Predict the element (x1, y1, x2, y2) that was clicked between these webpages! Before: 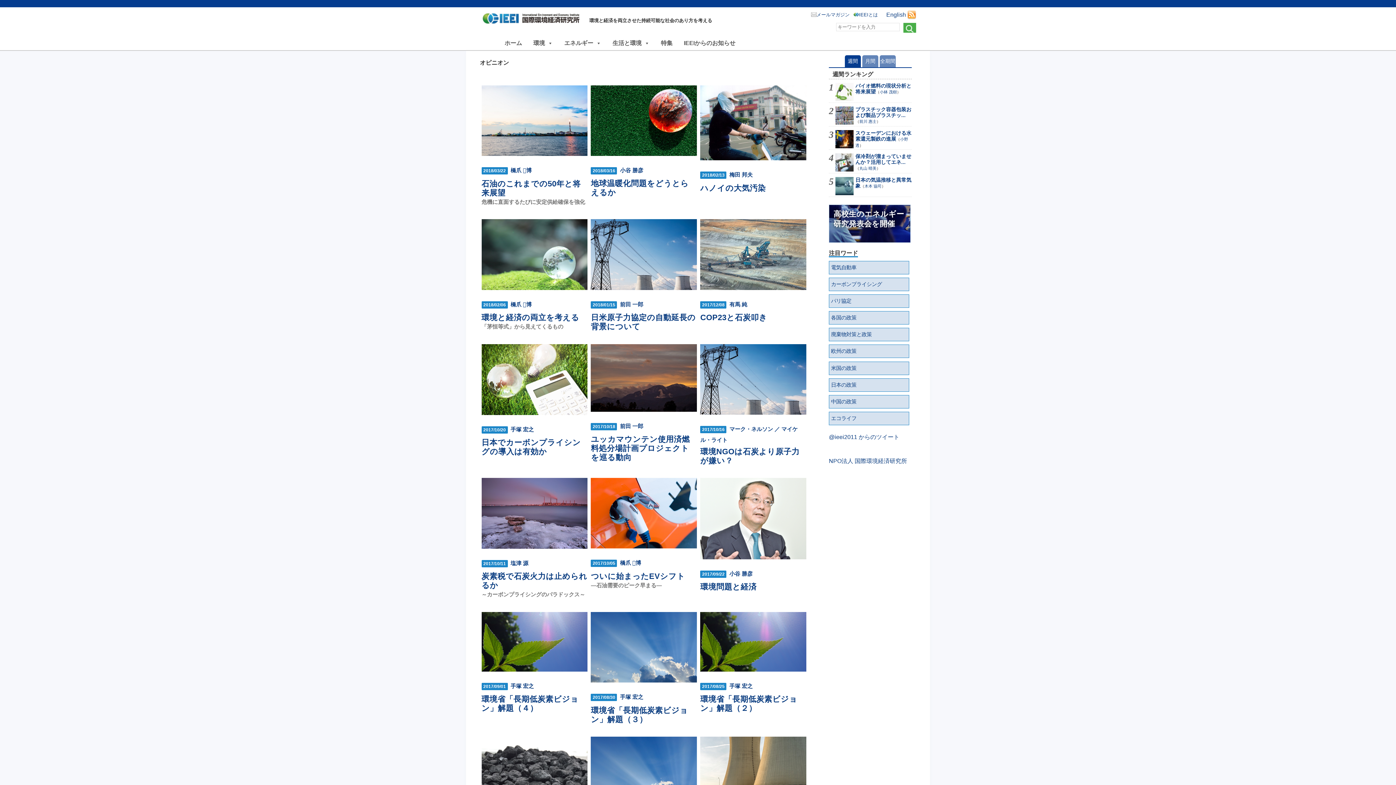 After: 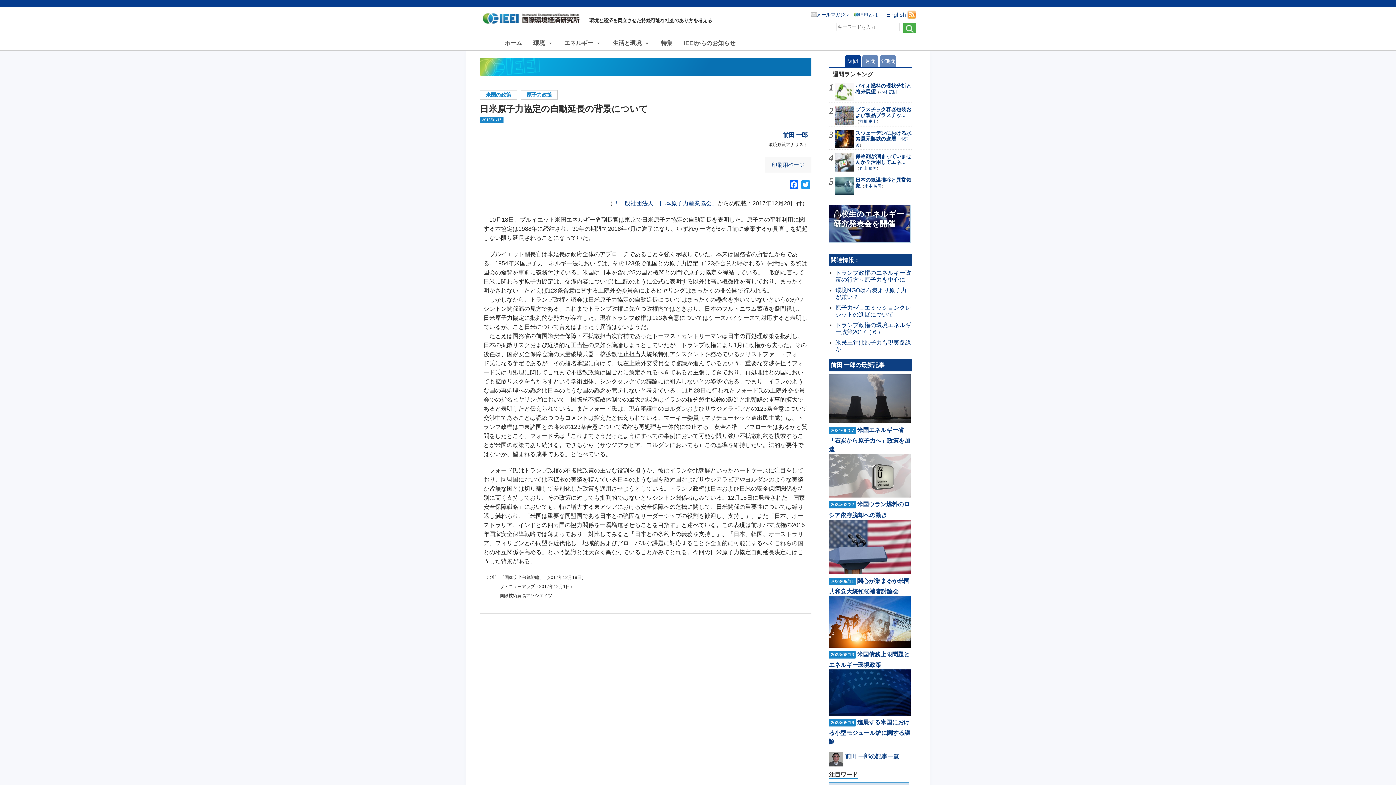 Action: label: 2018/01/15 前田 一郎
日米原子力協定の自動延長の背景について
 bbox: (591, 219, 697, 333)